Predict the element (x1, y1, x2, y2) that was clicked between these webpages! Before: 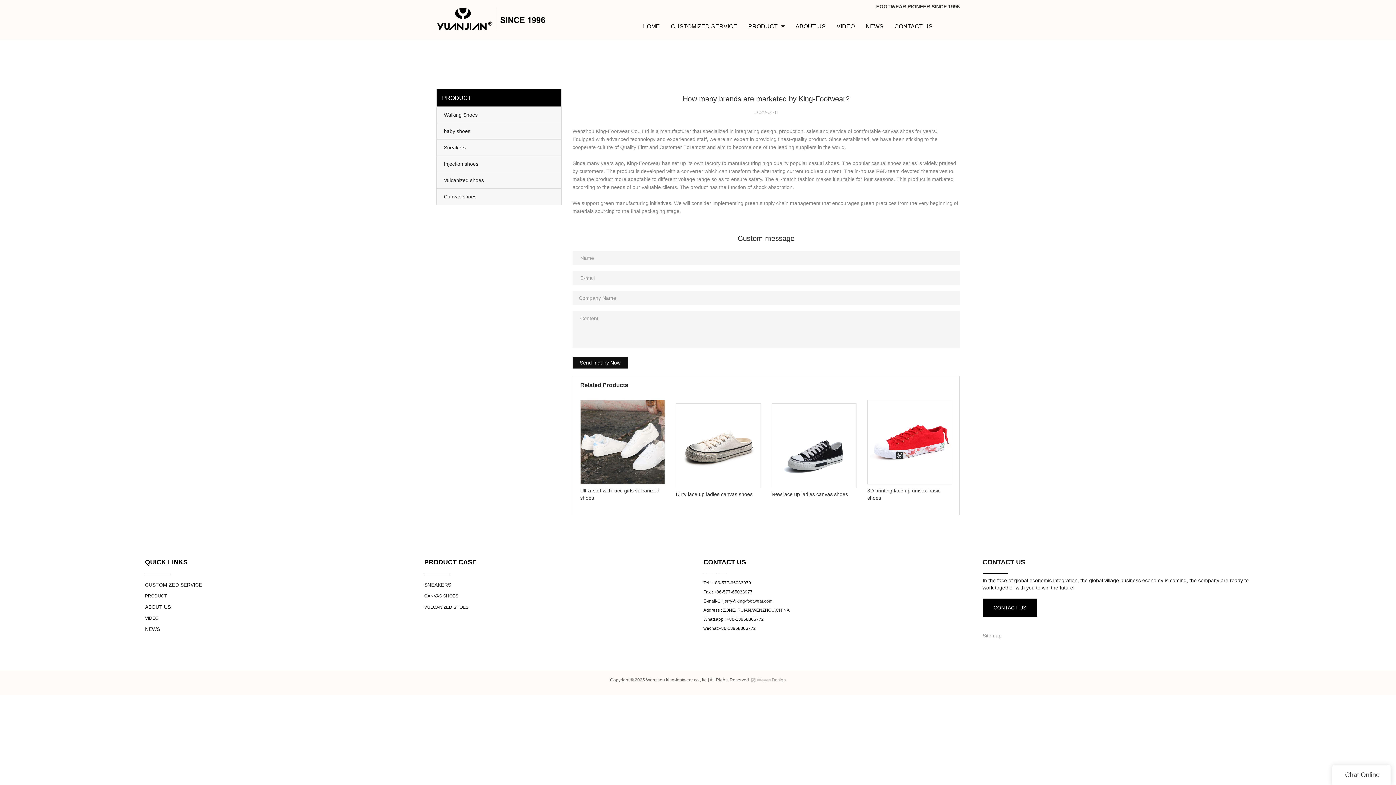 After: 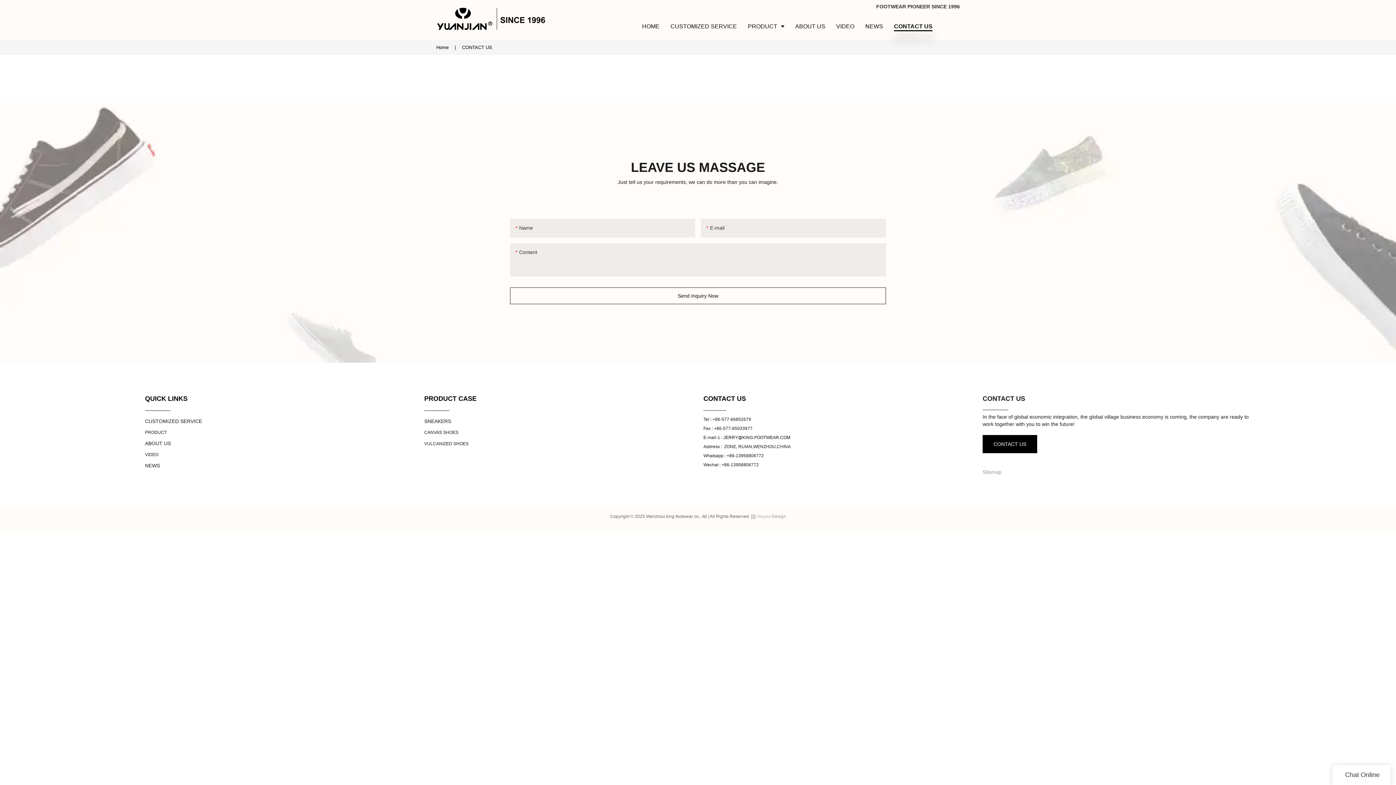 Action: label: CONTACT US bbox: (889, 13, 938, 40)